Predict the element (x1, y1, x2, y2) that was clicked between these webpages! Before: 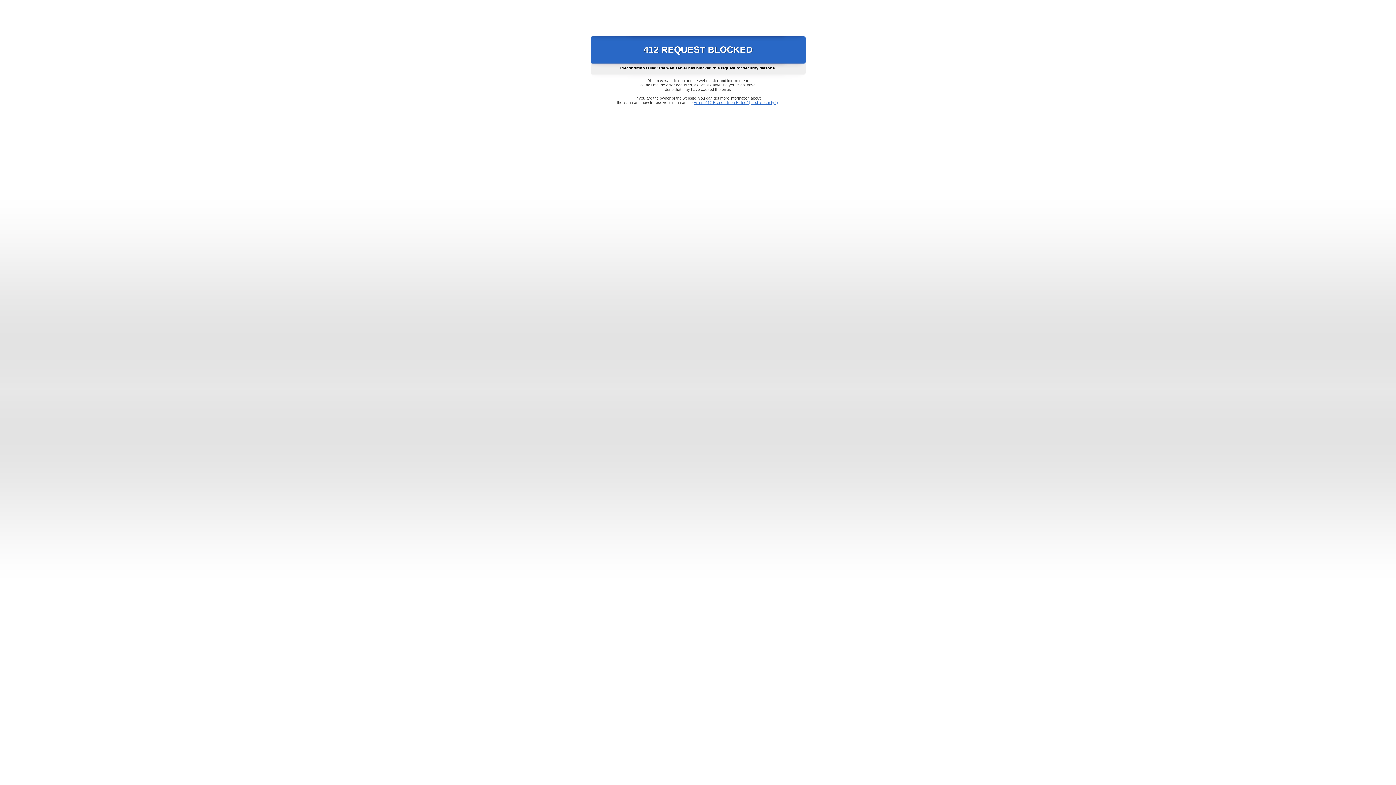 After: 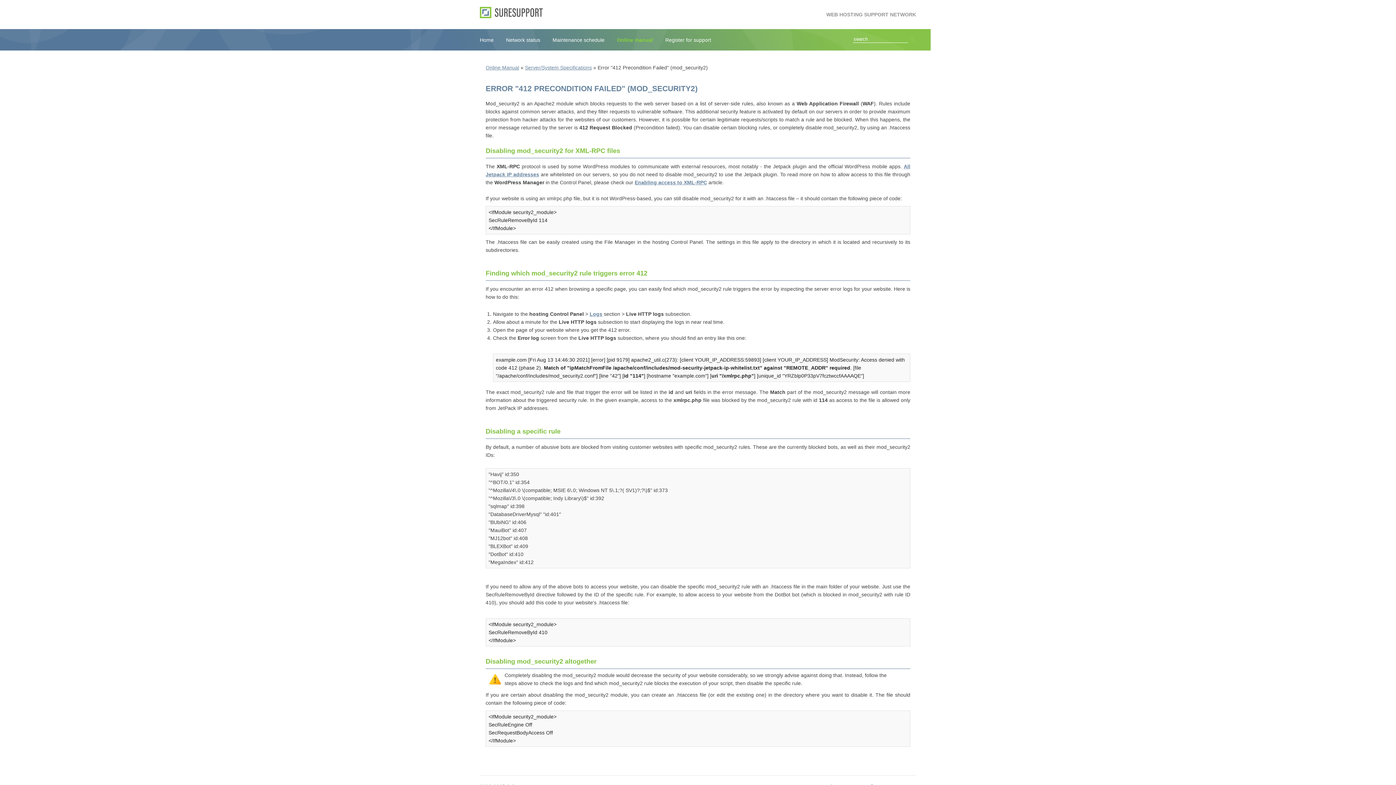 Action: label: Error "412 Precondition Failed" (mod_security2) bbox: (693, 100, 778, 104)